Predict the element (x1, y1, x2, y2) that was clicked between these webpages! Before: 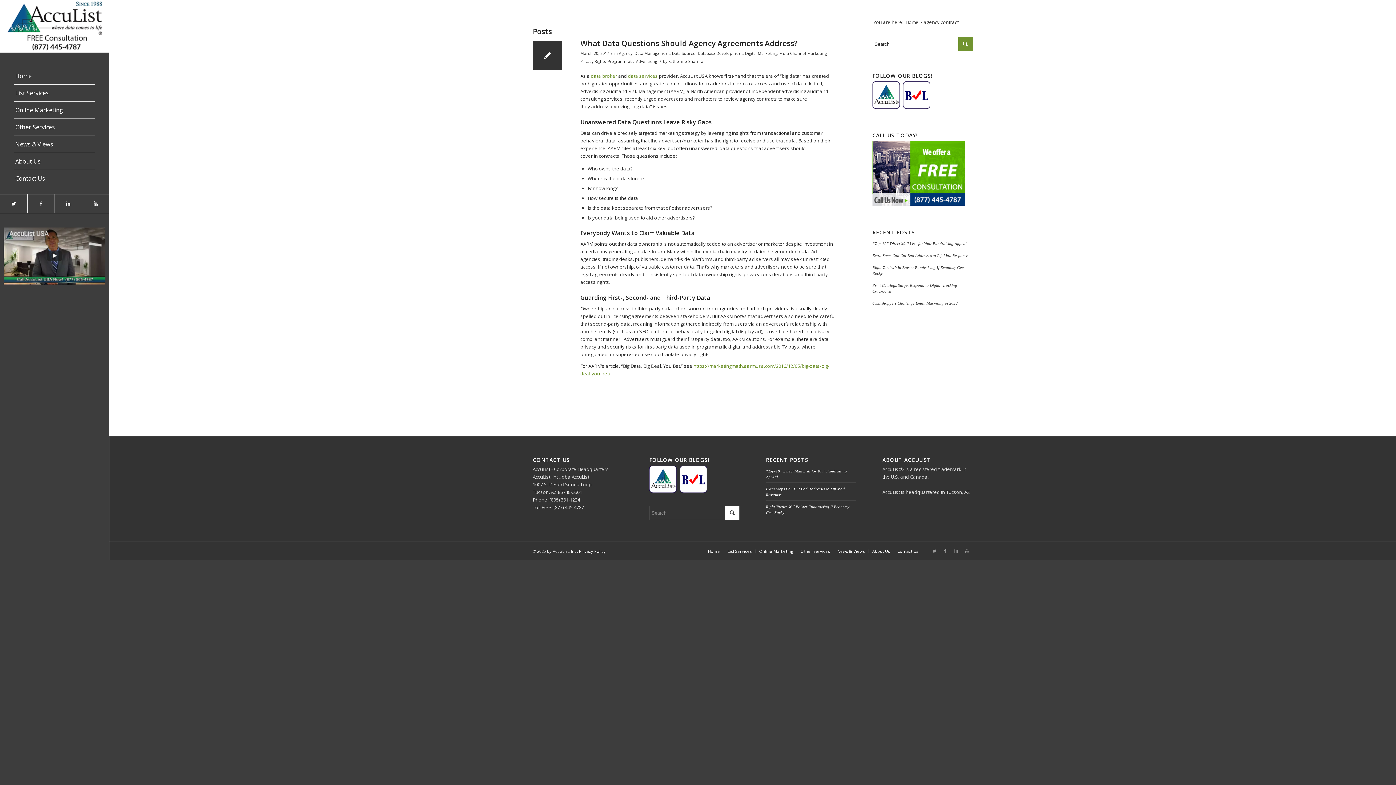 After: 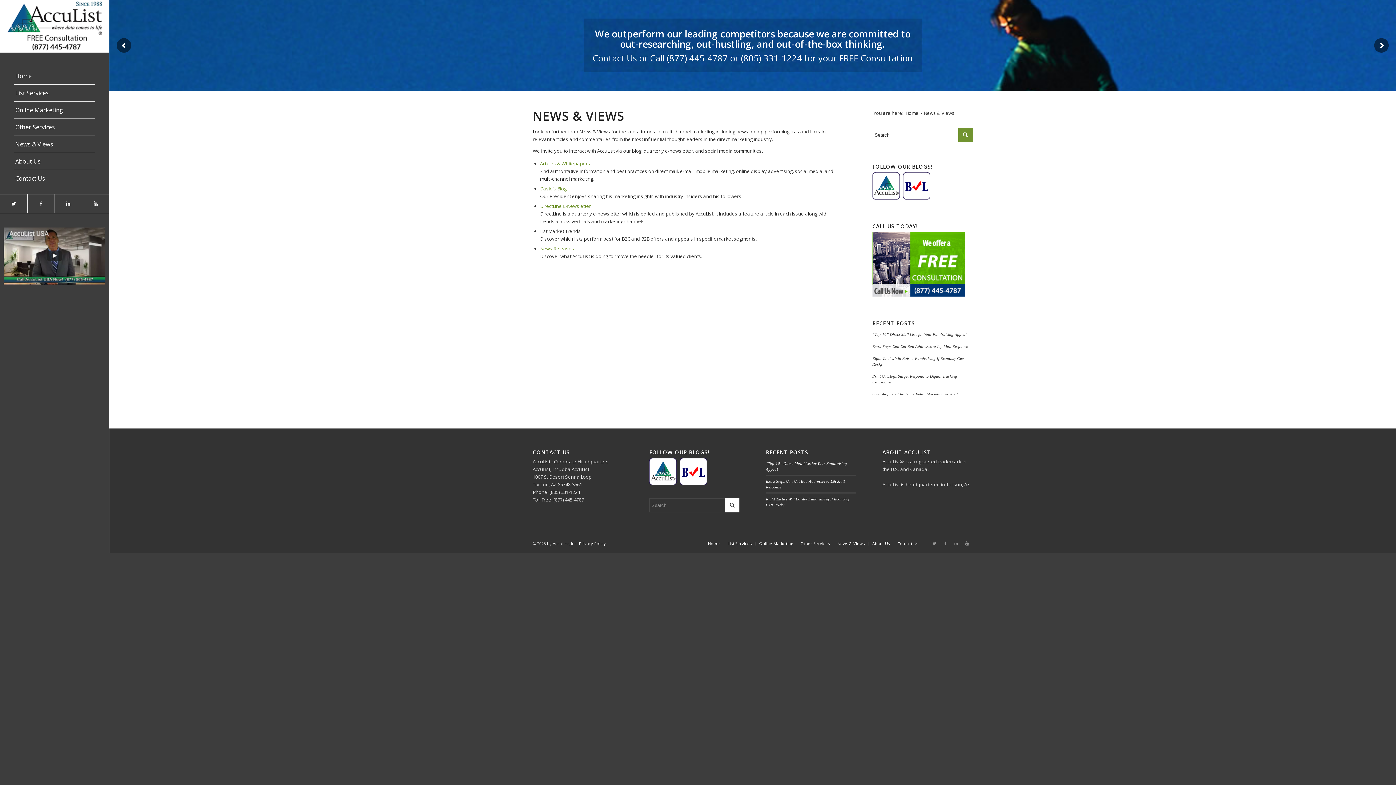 Action: bbox: (14, 136, 94, 153) label: News & Views